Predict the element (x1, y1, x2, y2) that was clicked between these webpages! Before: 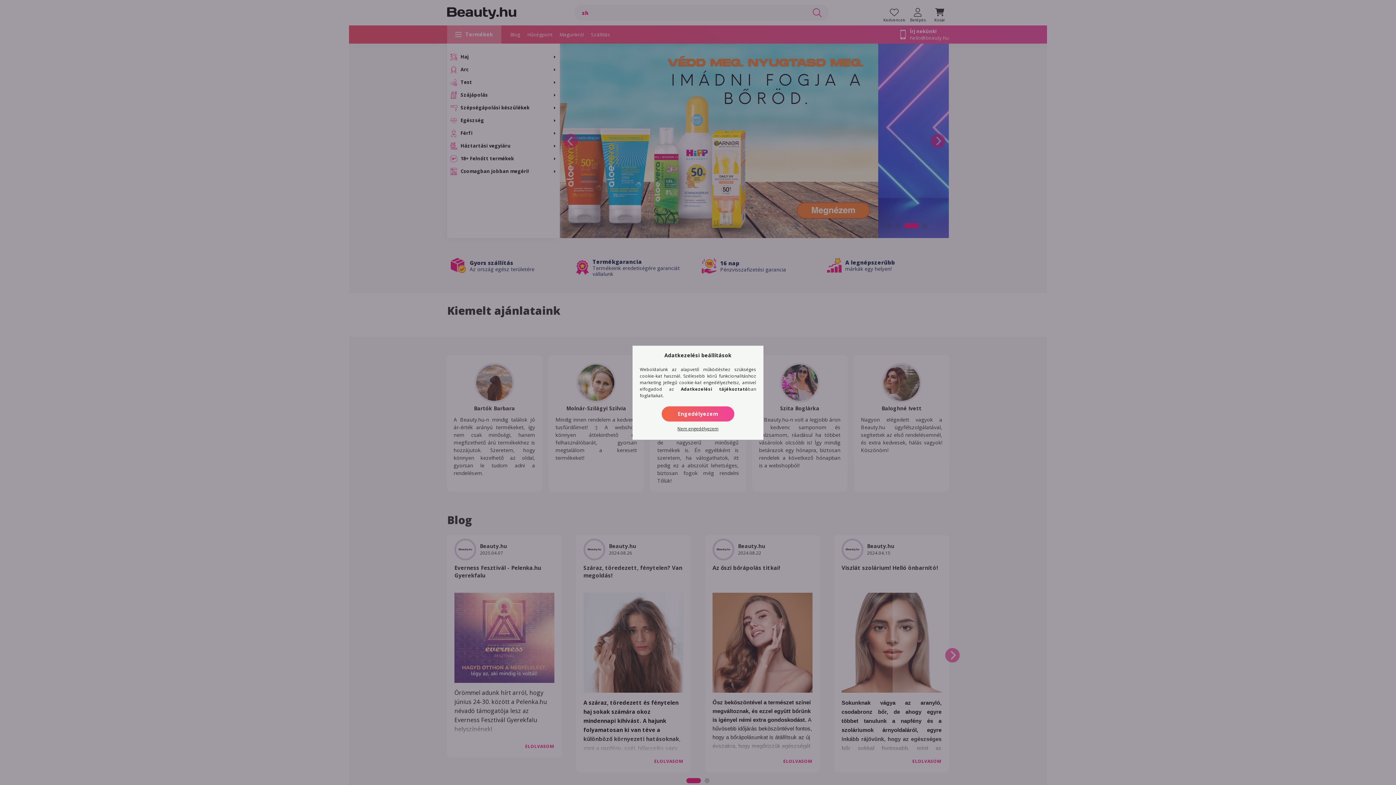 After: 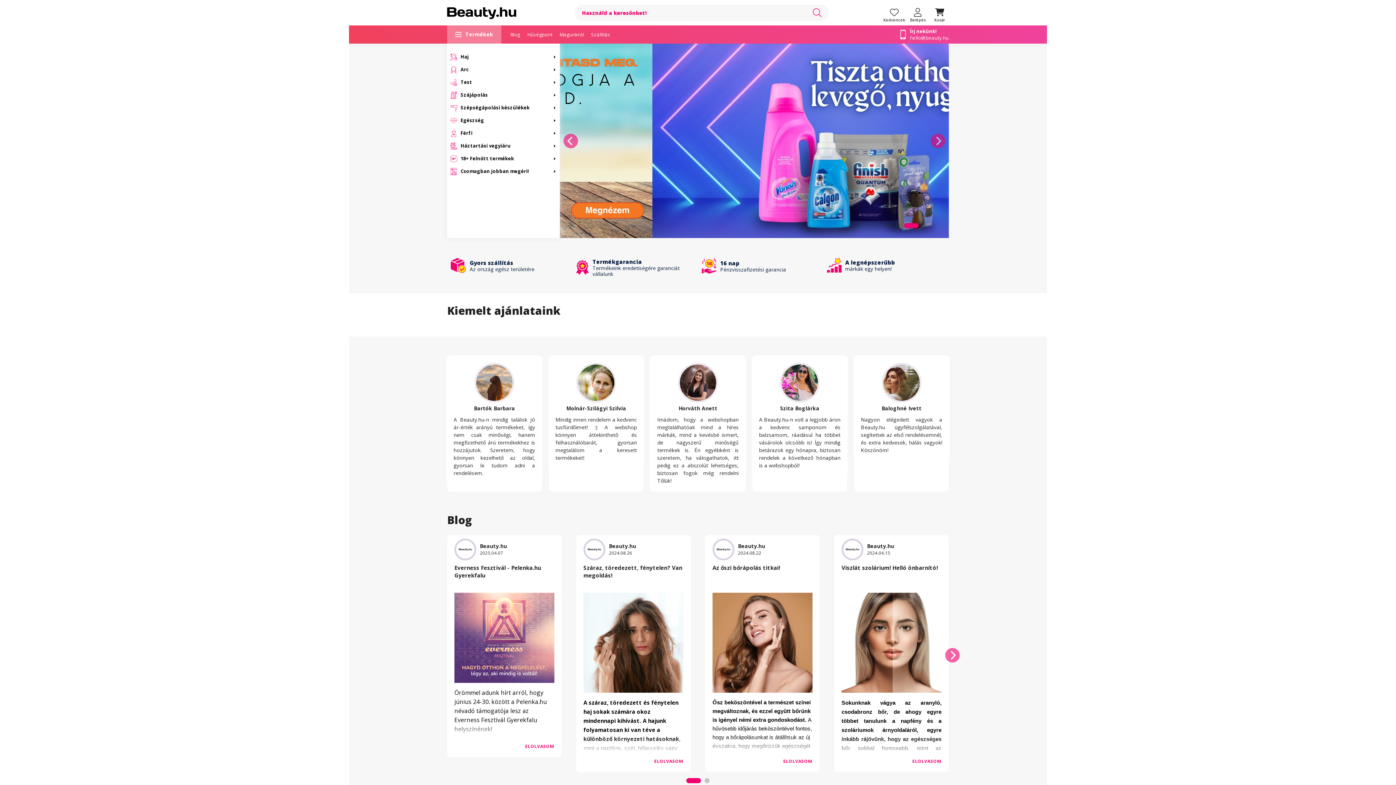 Action: bbox: (661, 406, 734, 421) label: Engedélyezem